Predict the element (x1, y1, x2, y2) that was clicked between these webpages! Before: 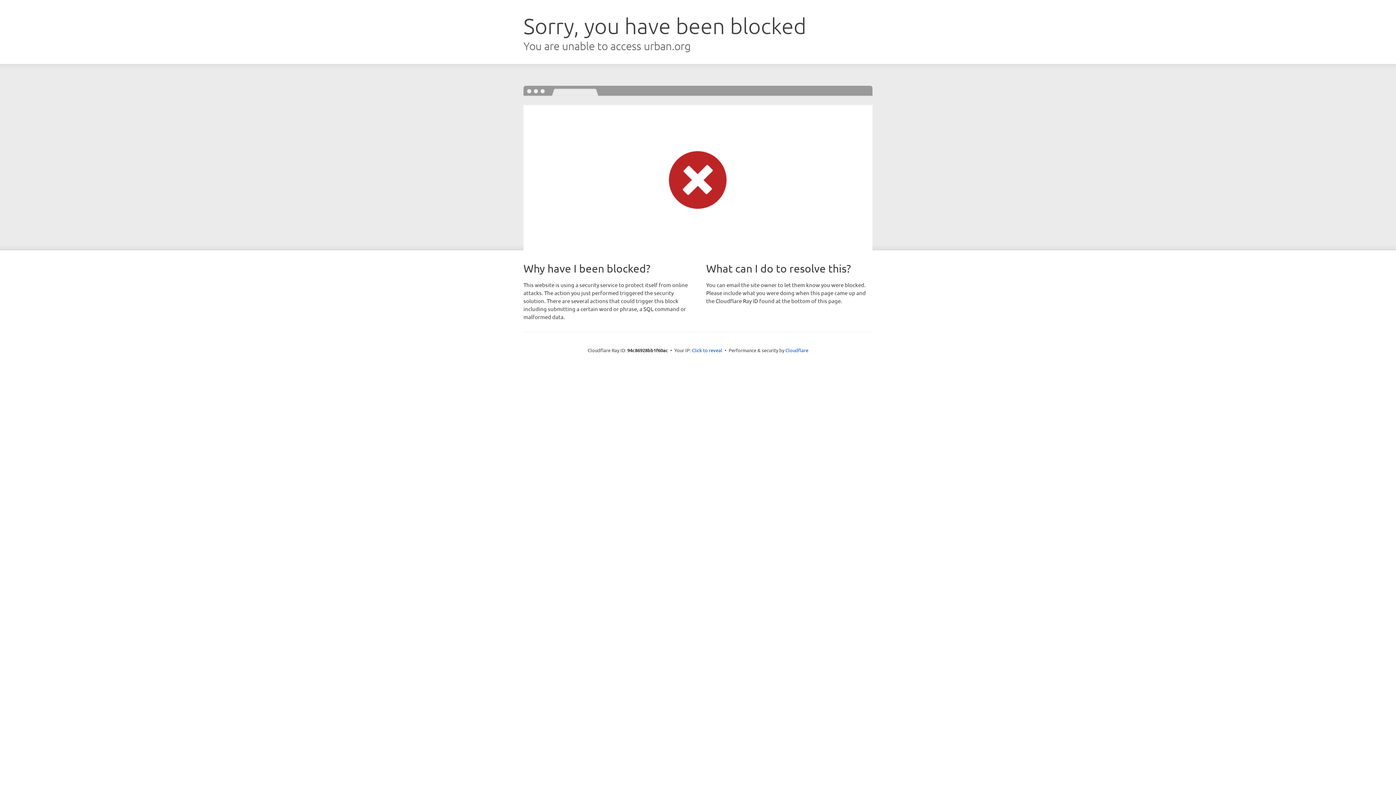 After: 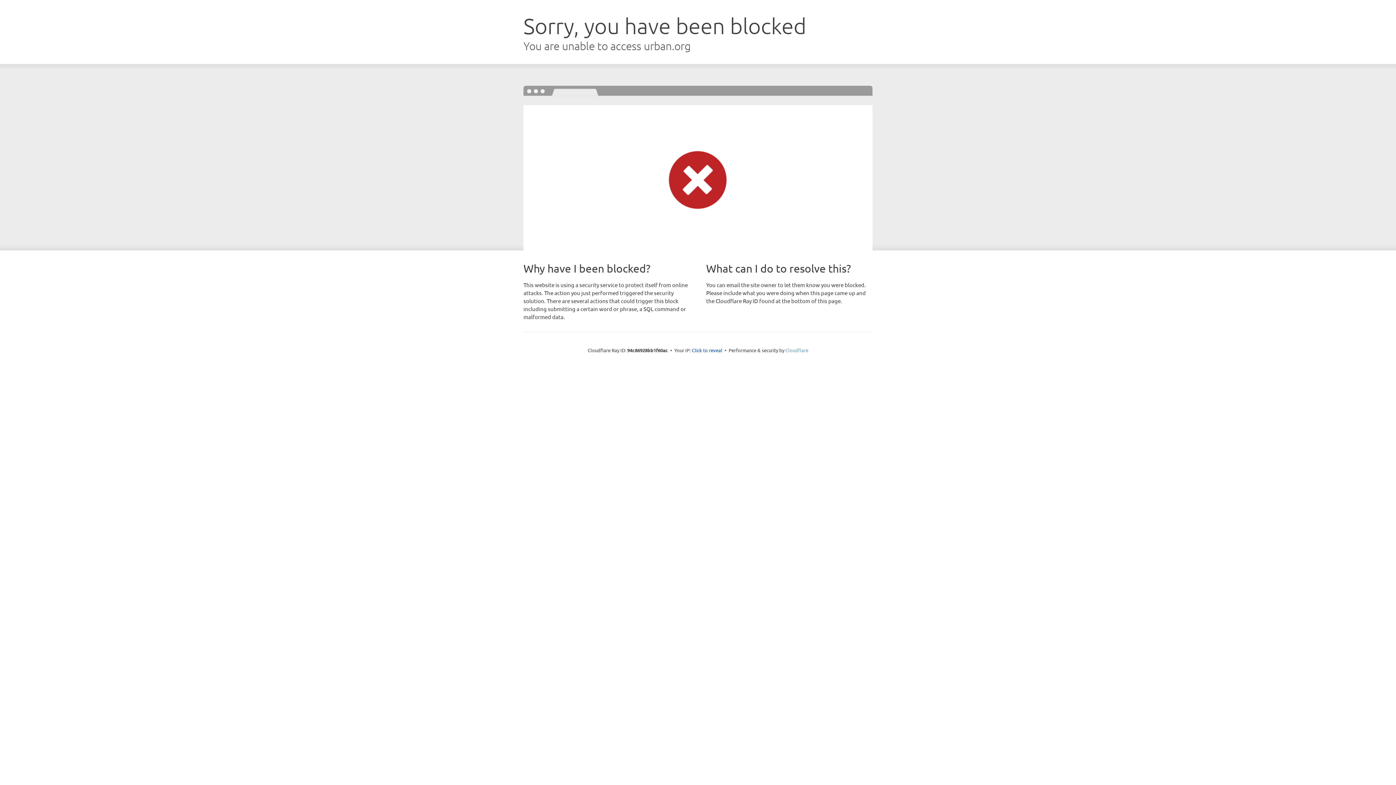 Action: bbox: (785, 347, 808, 353) label: Cloudflare